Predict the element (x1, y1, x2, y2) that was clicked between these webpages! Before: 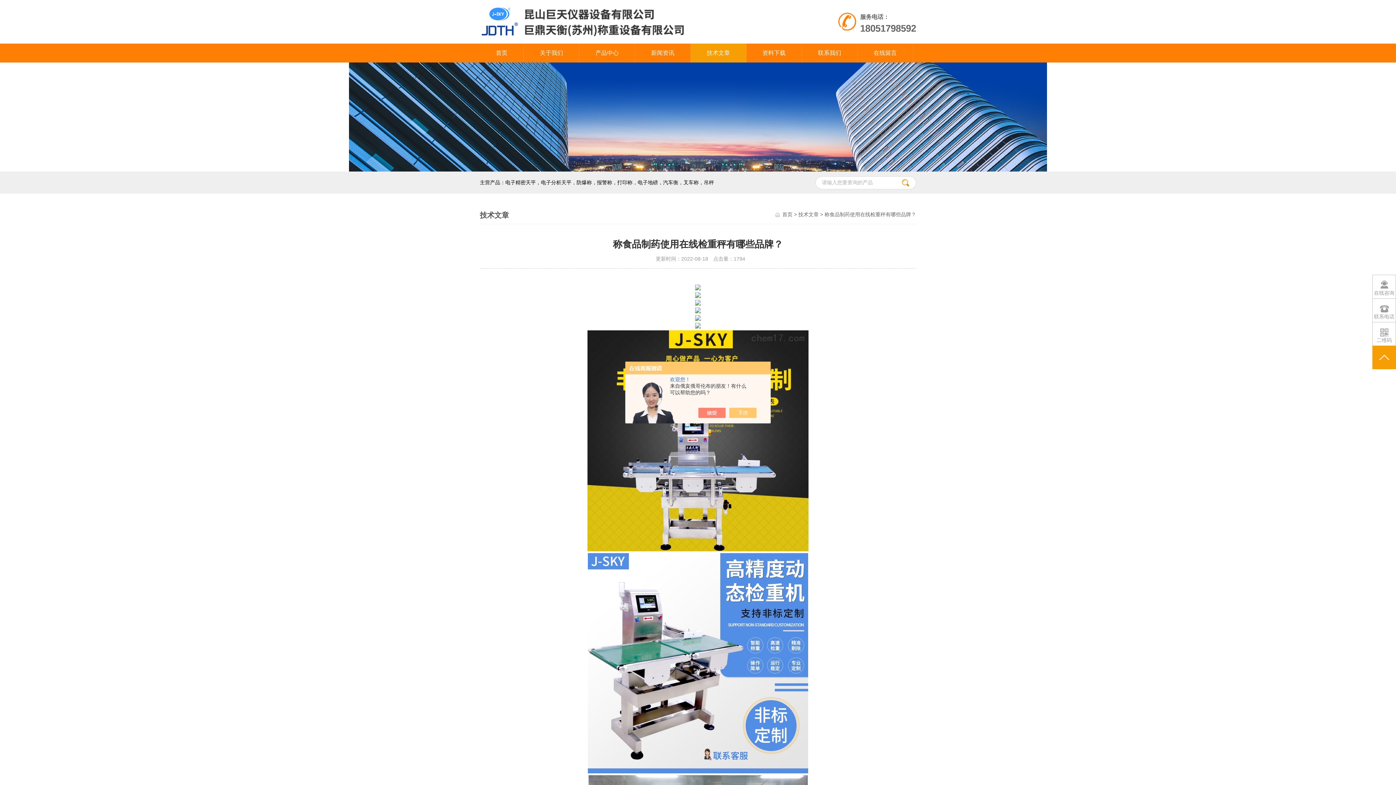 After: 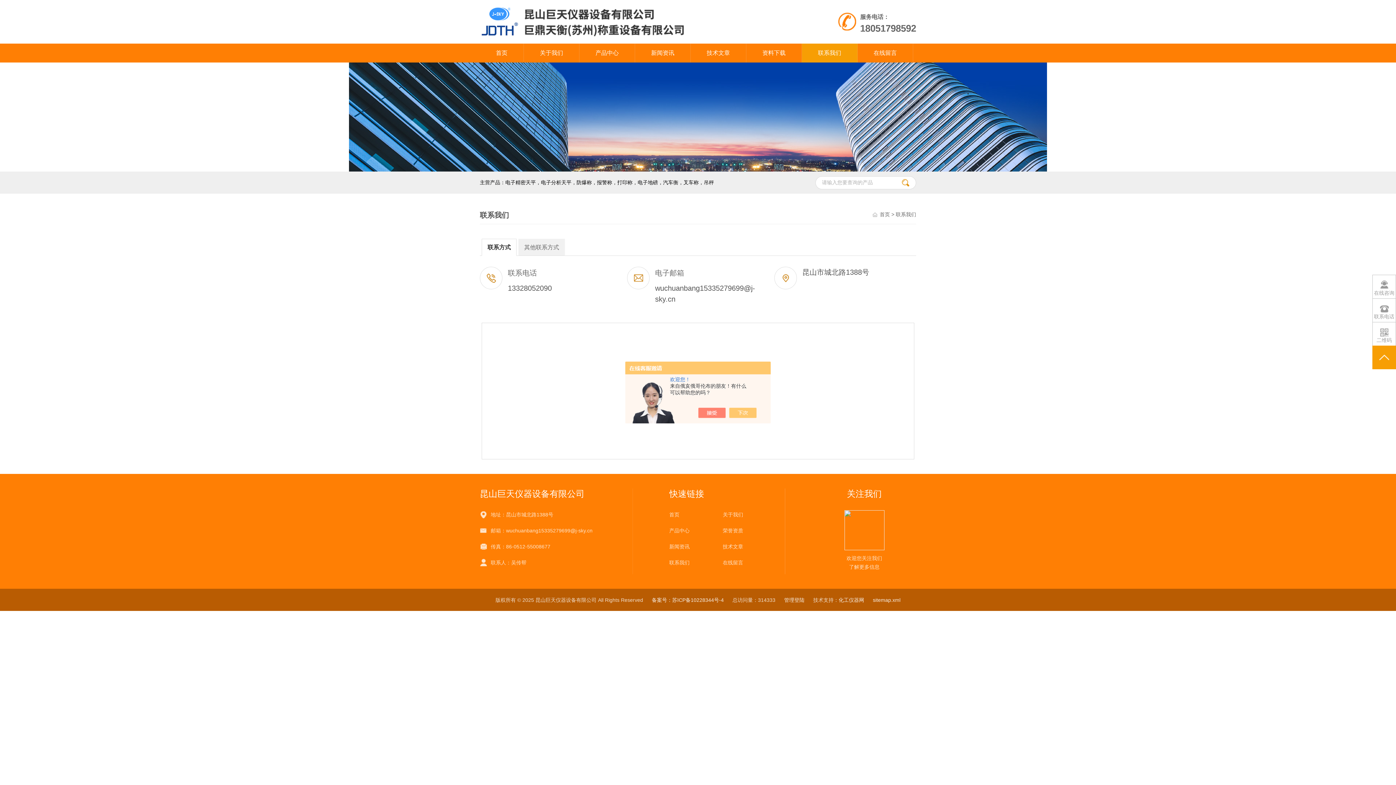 Action: bbox: (802, 43, 857, 62) label: 联系我们